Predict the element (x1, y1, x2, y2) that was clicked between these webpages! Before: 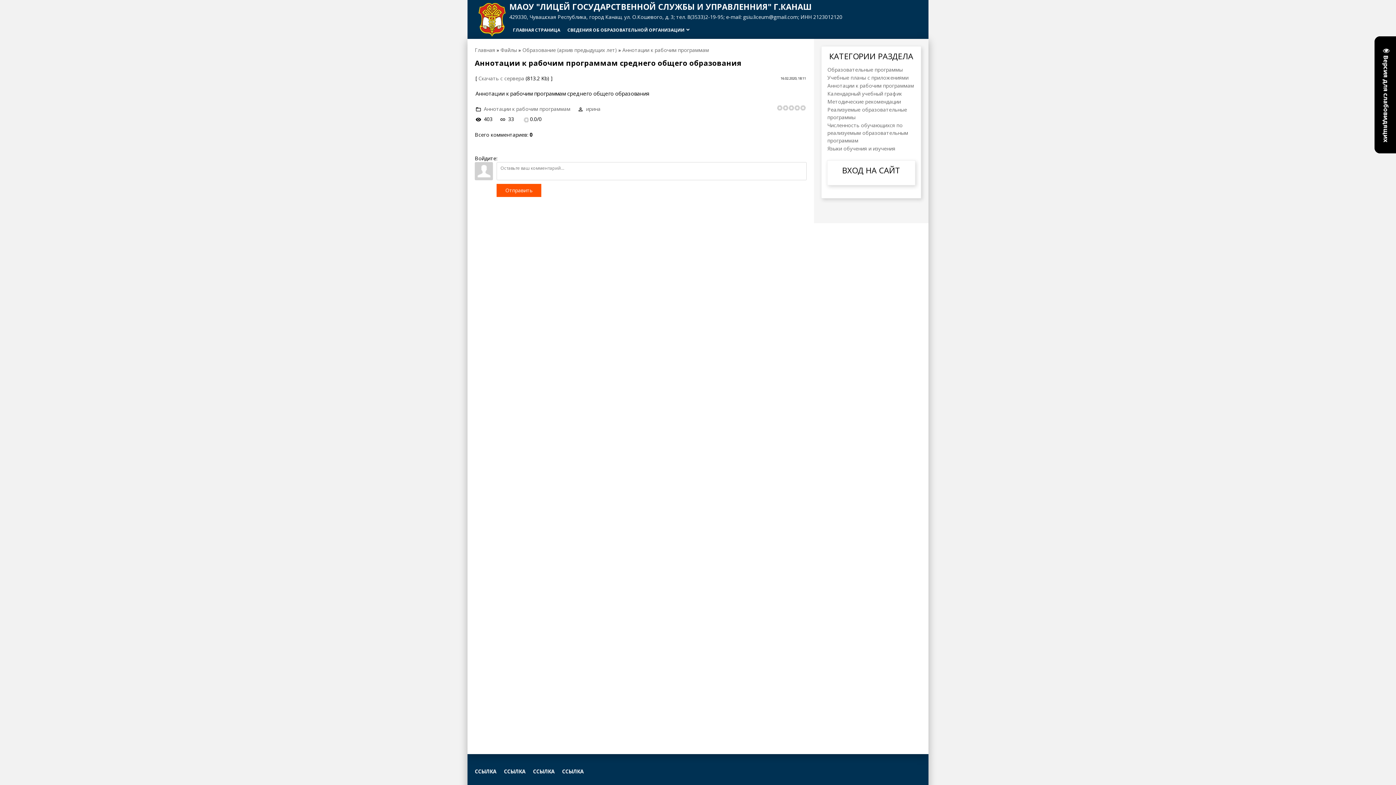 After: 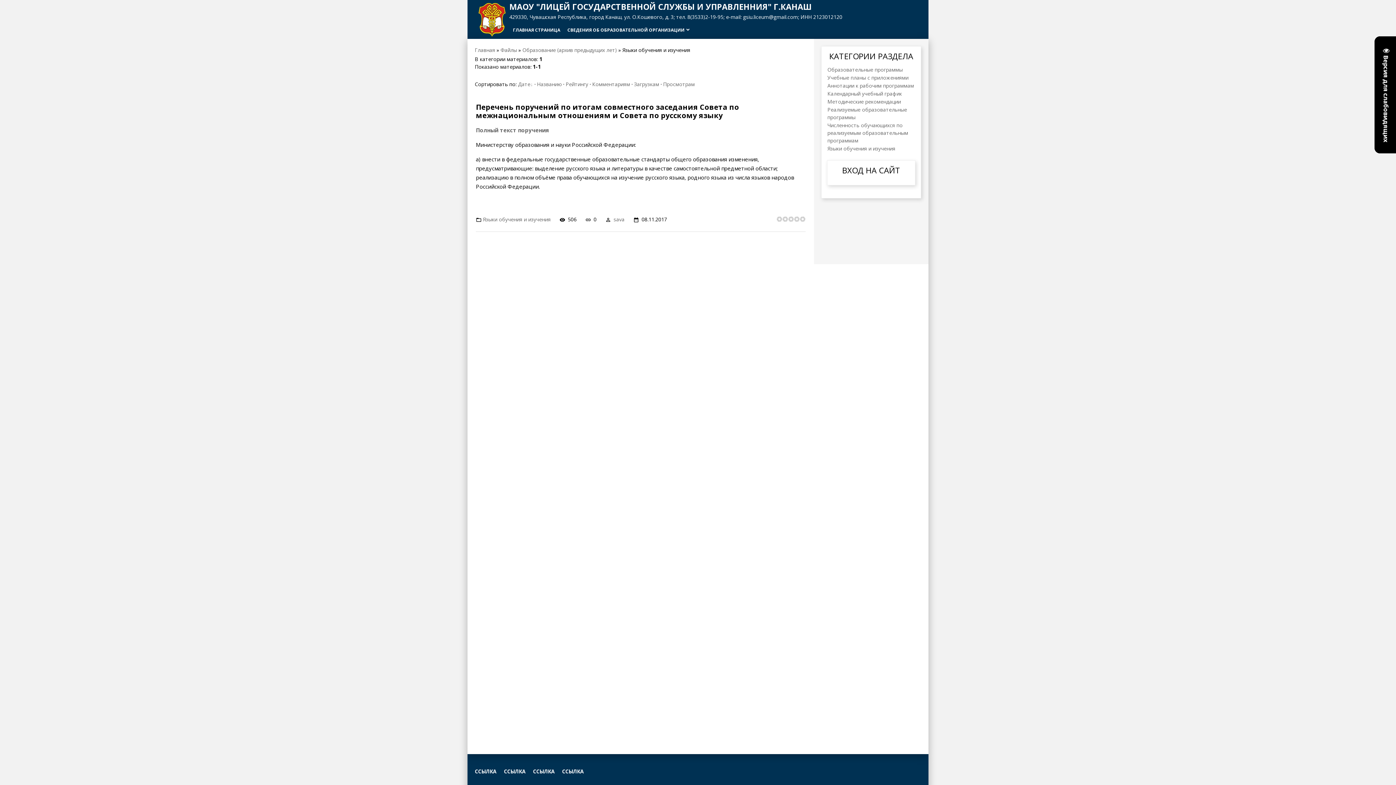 Action: bbox: (827, 145, 895, 152) label: Языки обучения и изучения